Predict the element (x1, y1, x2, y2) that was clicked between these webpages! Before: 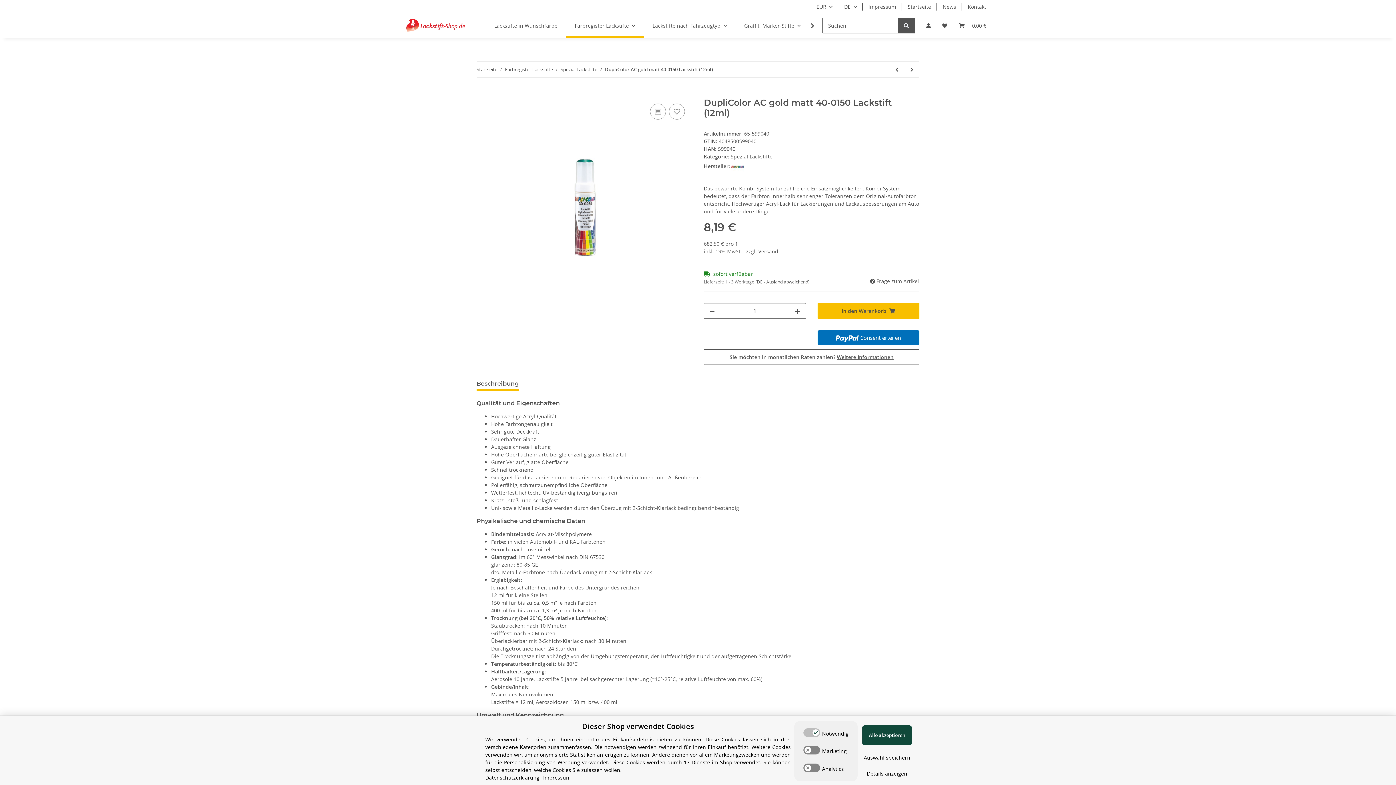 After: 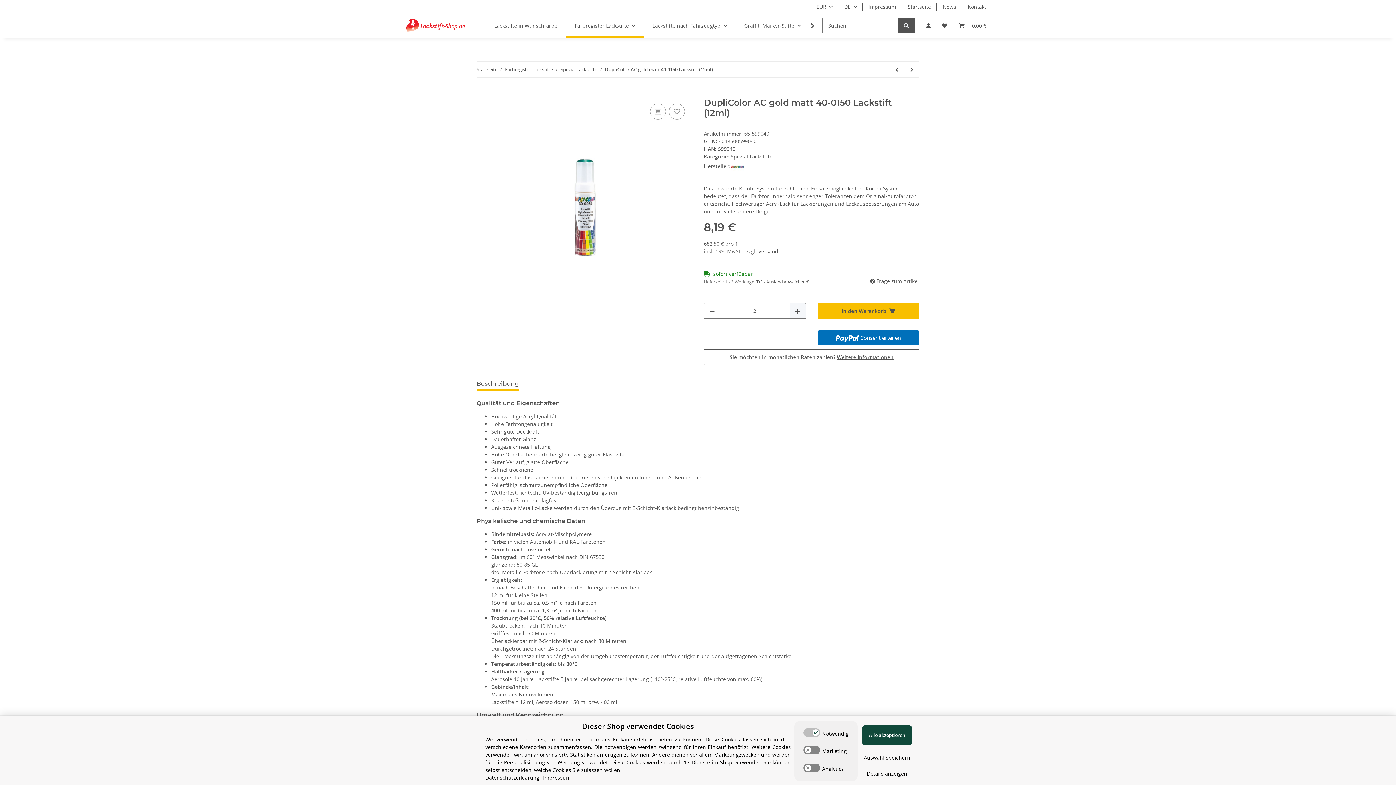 Action: bbox: (789, 303, 805, 318) label: Menge erhöhen